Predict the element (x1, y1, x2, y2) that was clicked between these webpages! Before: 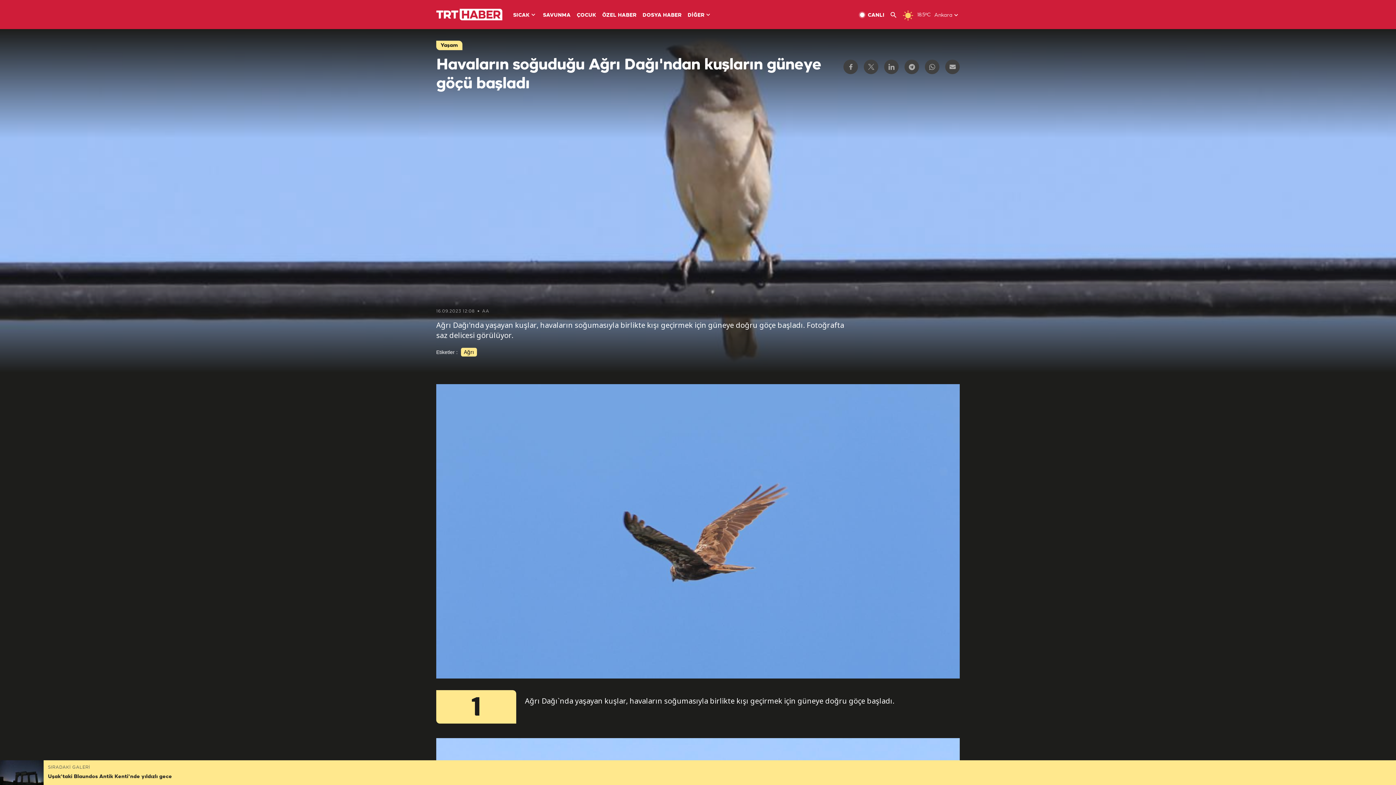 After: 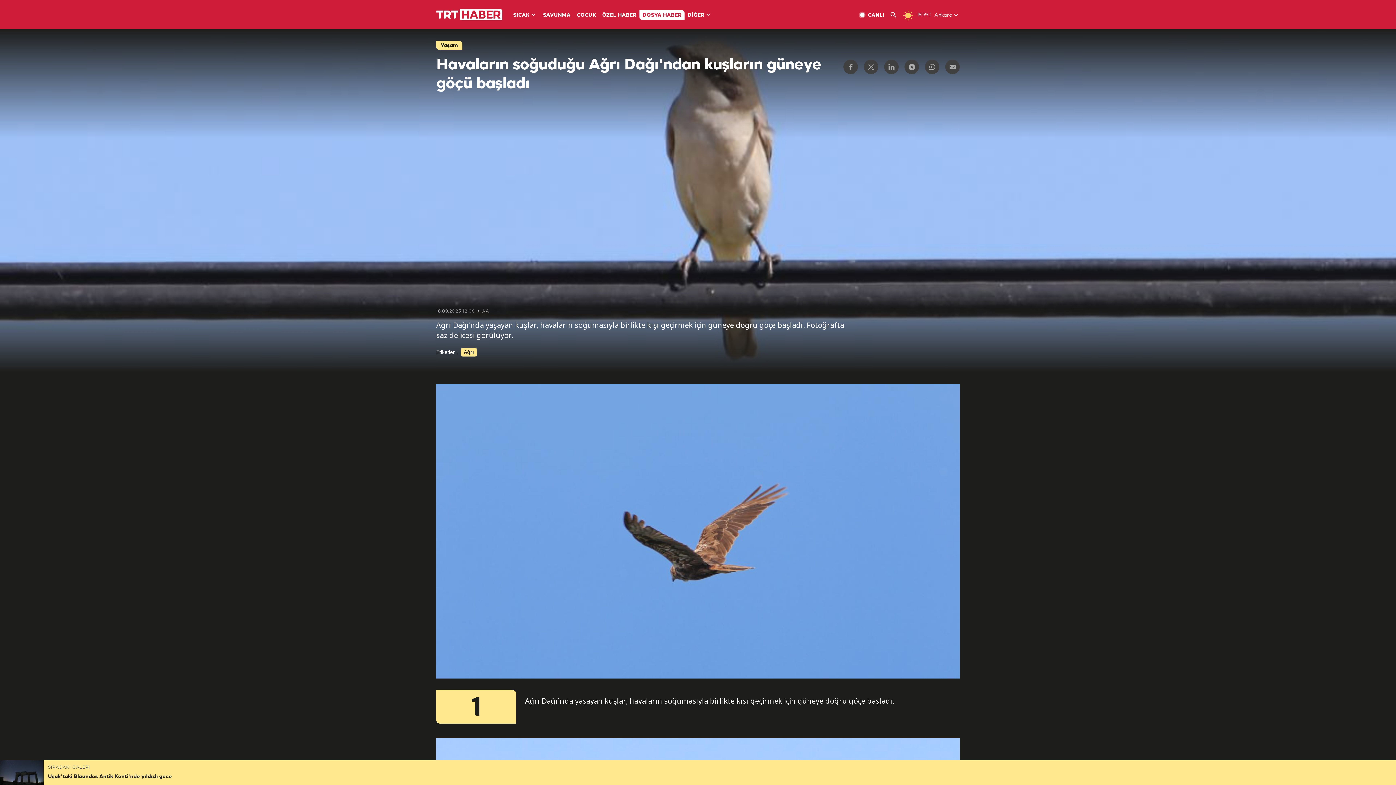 Action: bbox: (639, 10, 684, 20) label: DOSYA HABER